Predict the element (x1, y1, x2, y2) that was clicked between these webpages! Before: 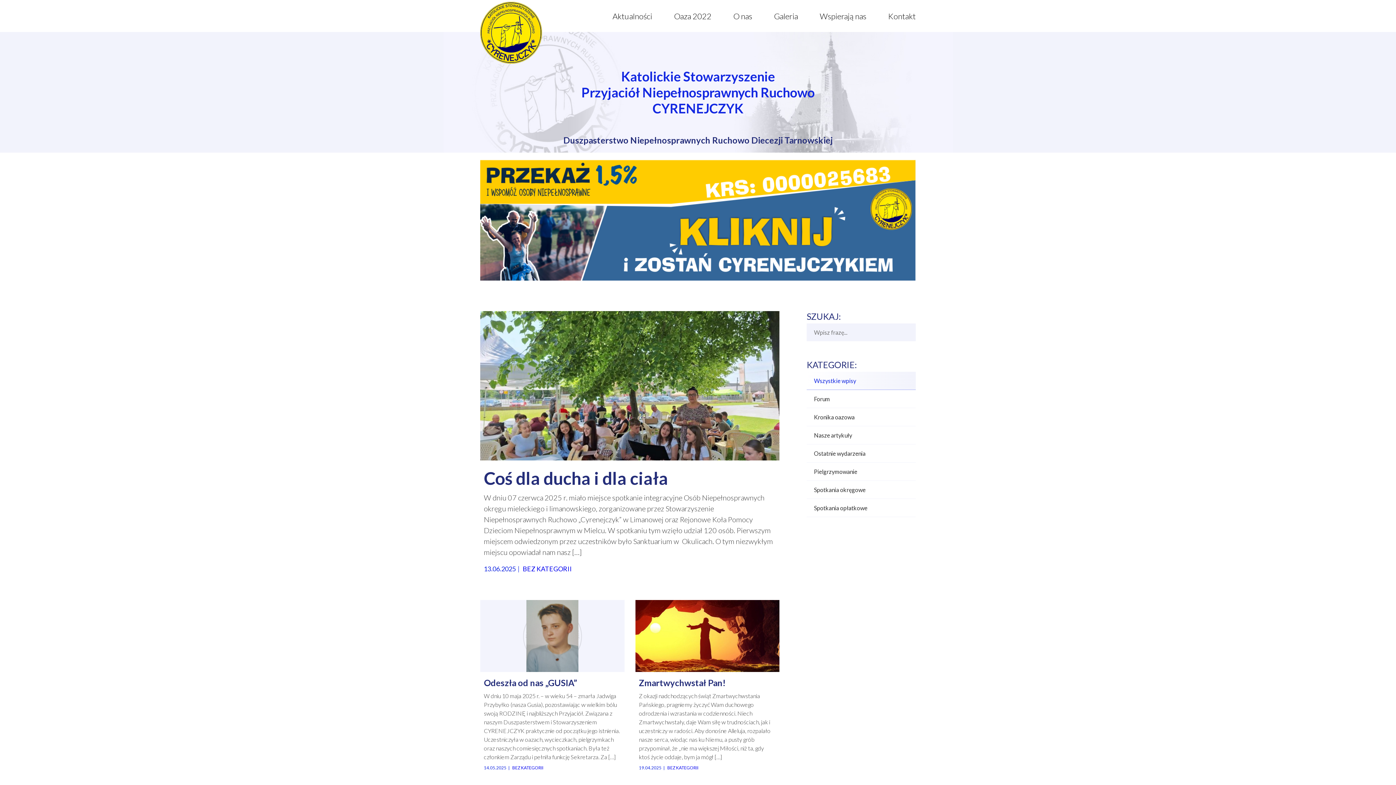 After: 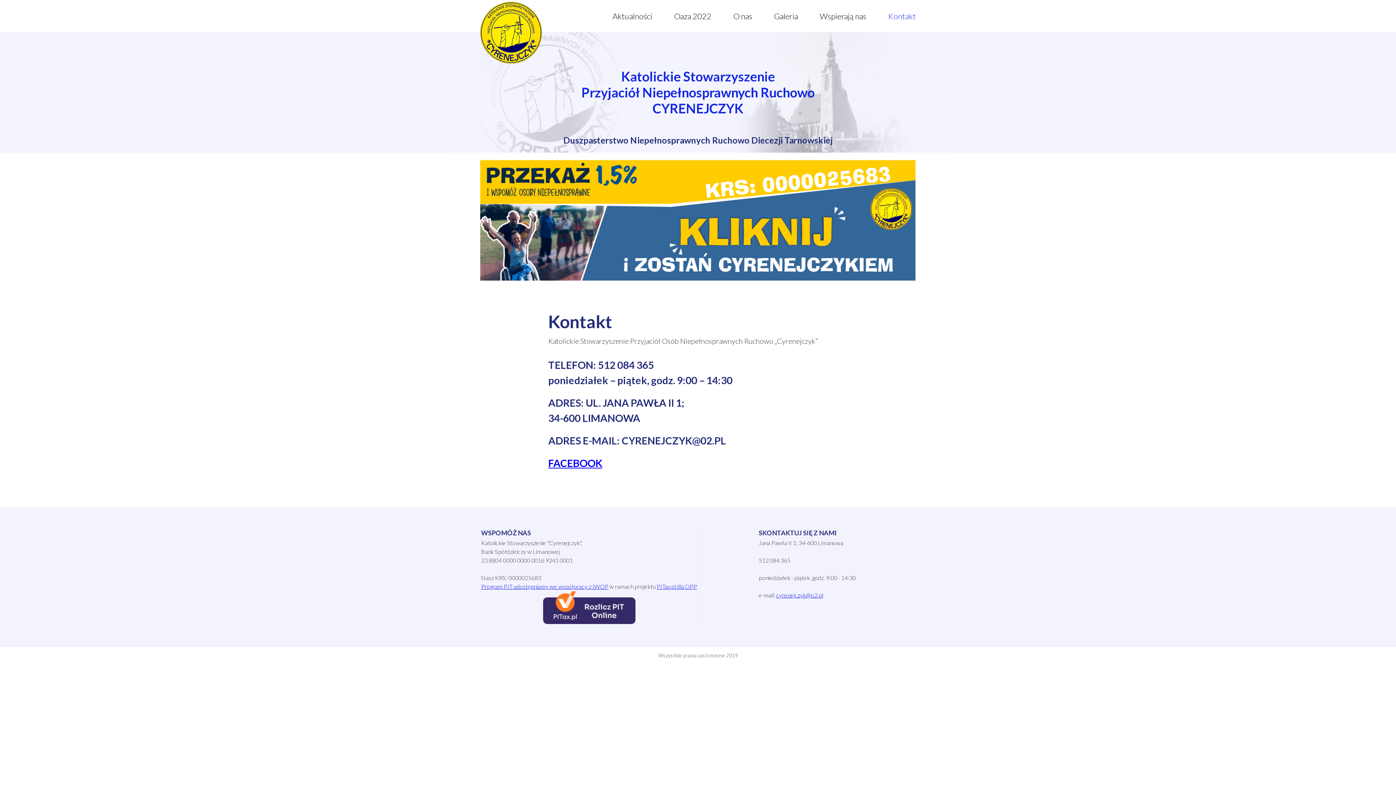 Action: label: Kontakt bbox: (888, 11, 916, 20)